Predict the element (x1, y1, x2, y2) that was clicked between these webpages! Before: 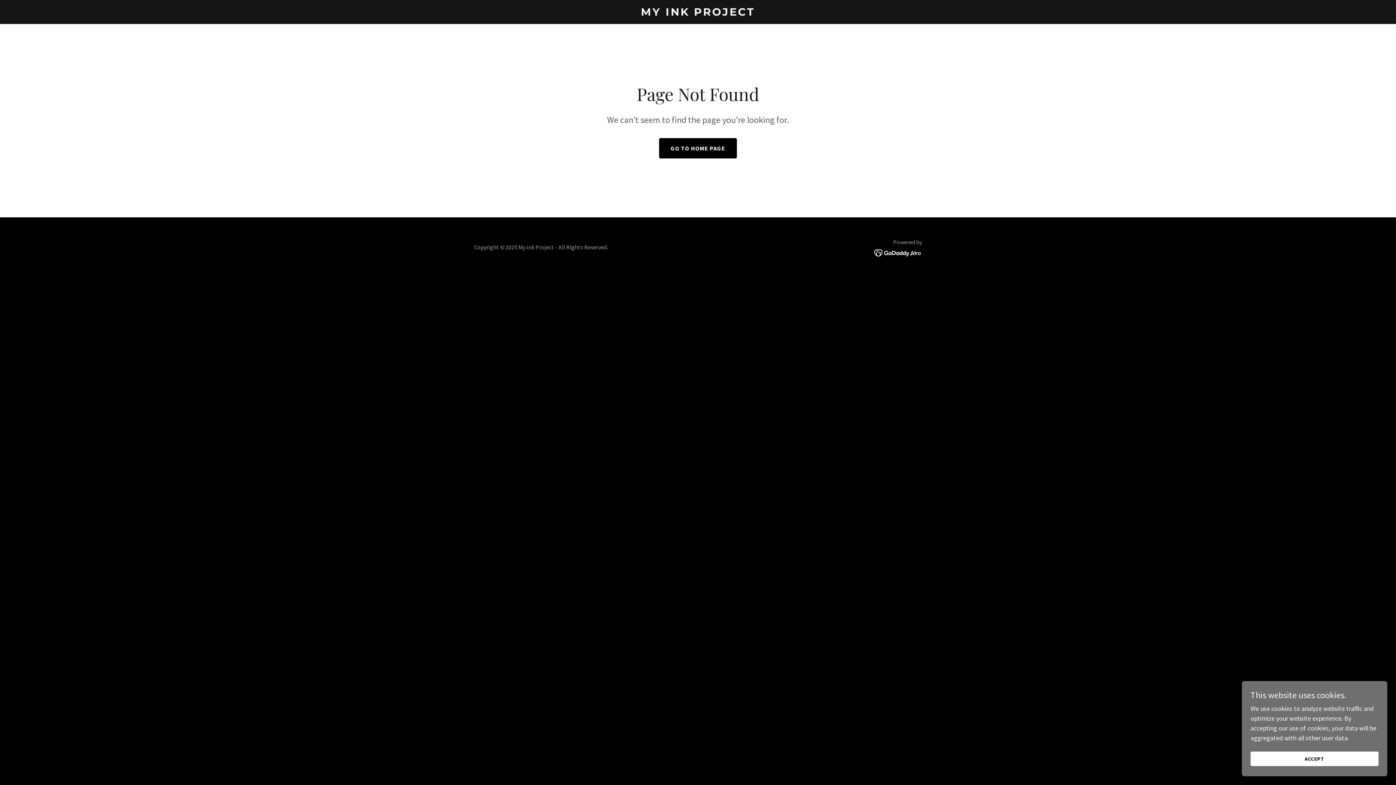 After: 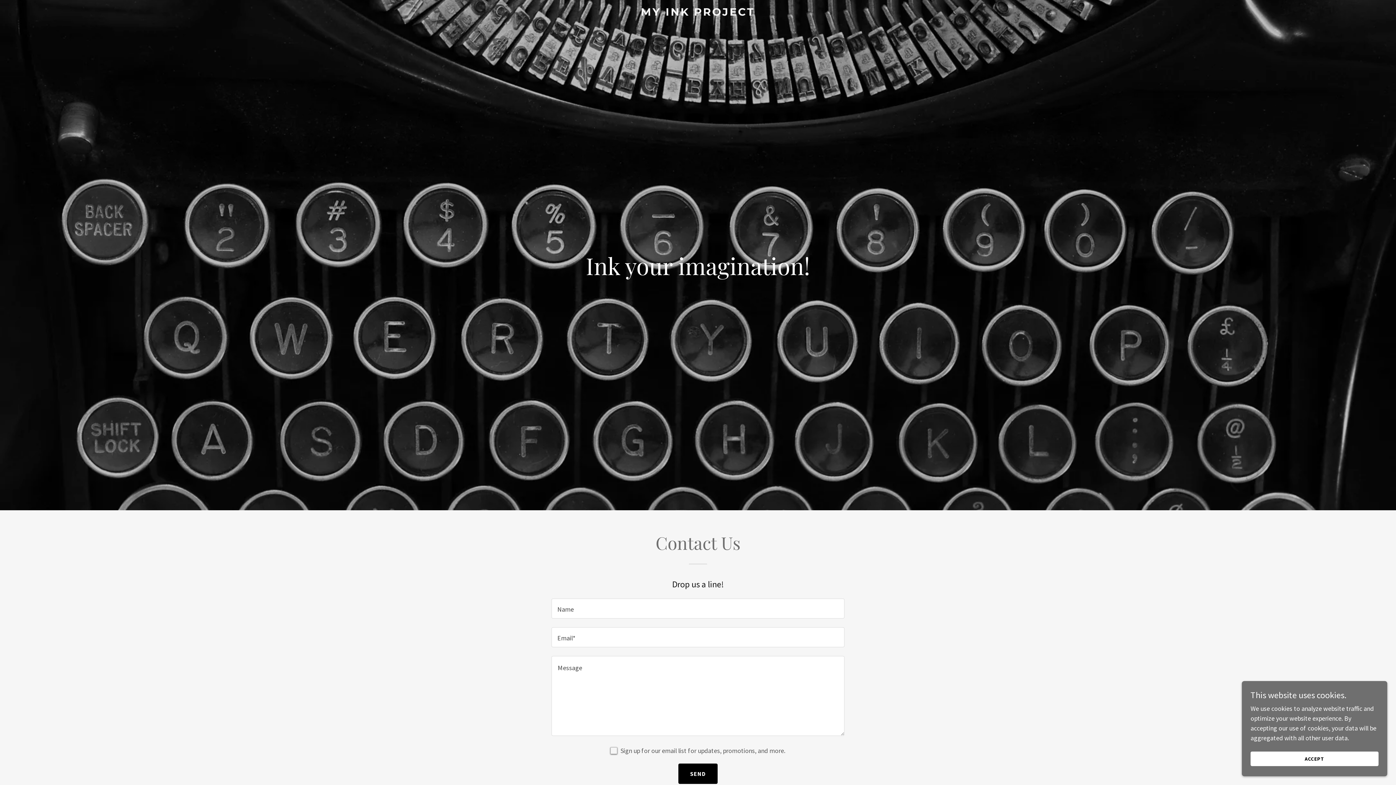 Action: bbox: (659, 138, 737, 158) label: GO TO HOME PAGE